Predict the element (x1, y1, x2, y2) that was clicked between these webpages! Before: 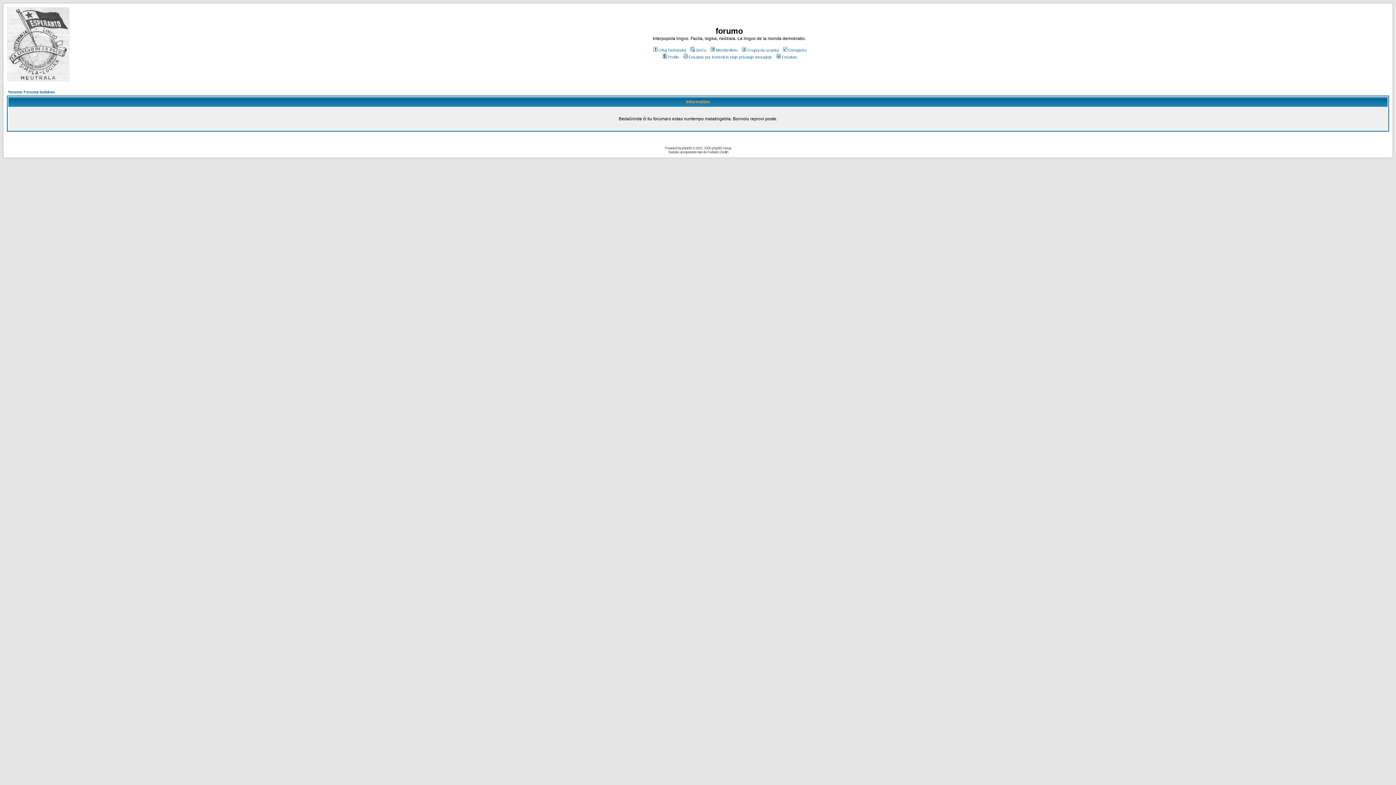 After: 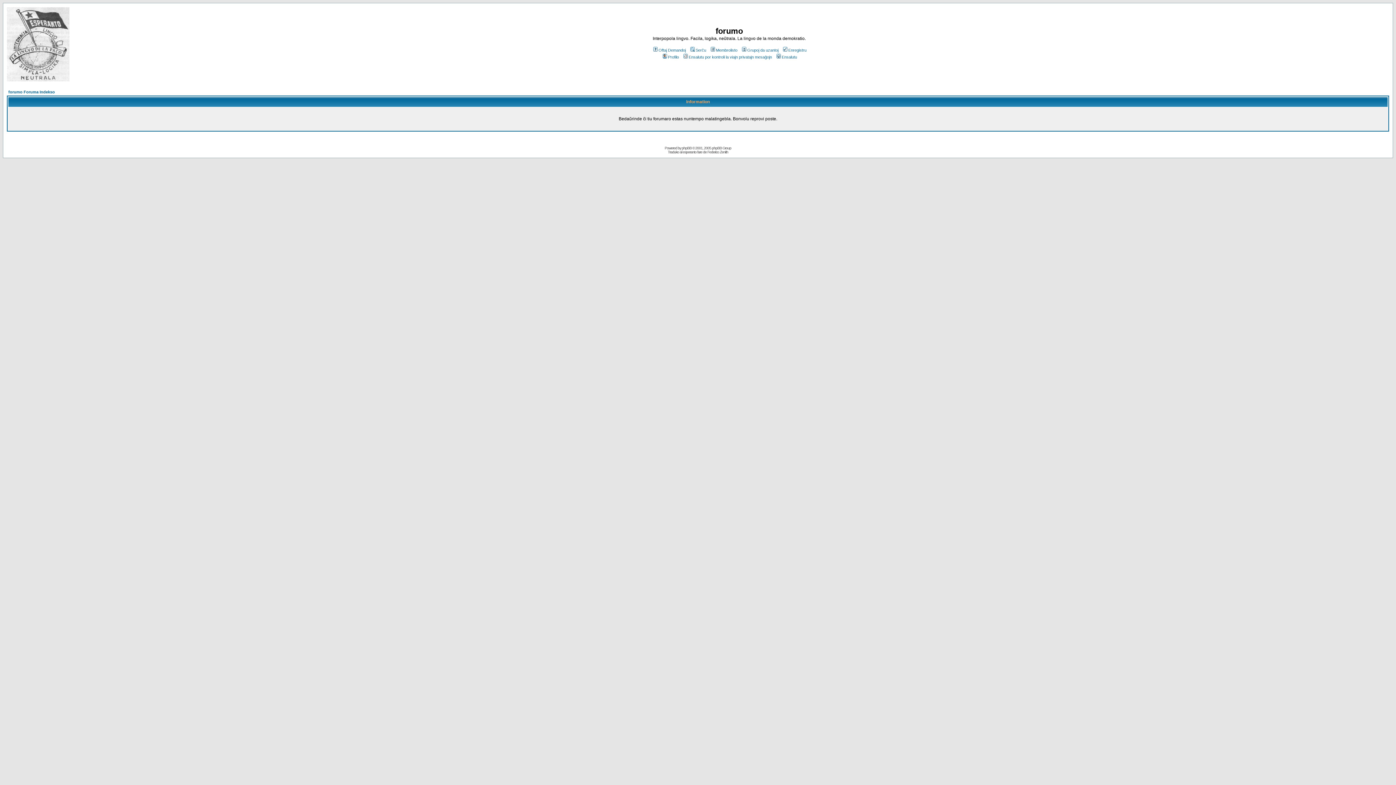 Action: bbox: (682, 54, 772, 59) label: Ensalutu por kontroli la viajn privatajn mesaĝojn